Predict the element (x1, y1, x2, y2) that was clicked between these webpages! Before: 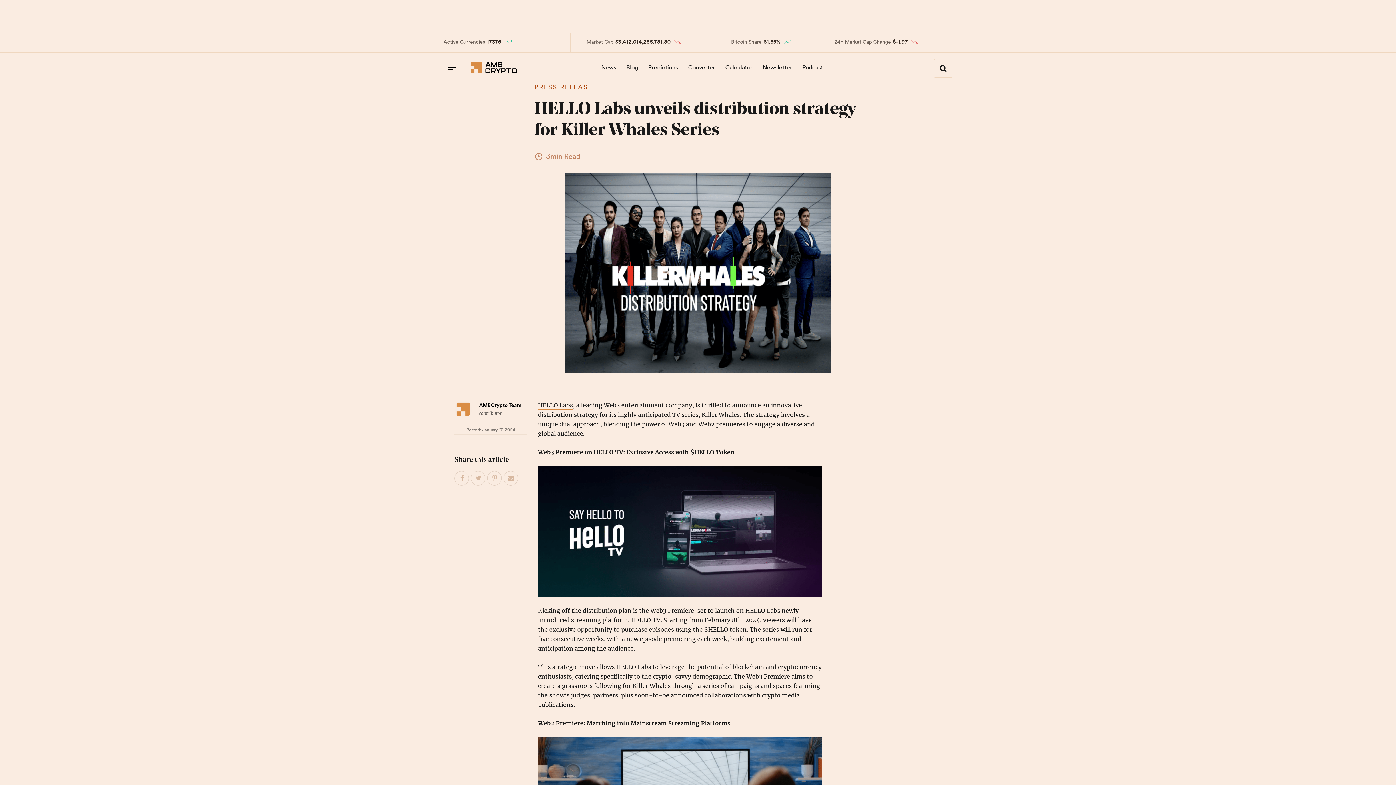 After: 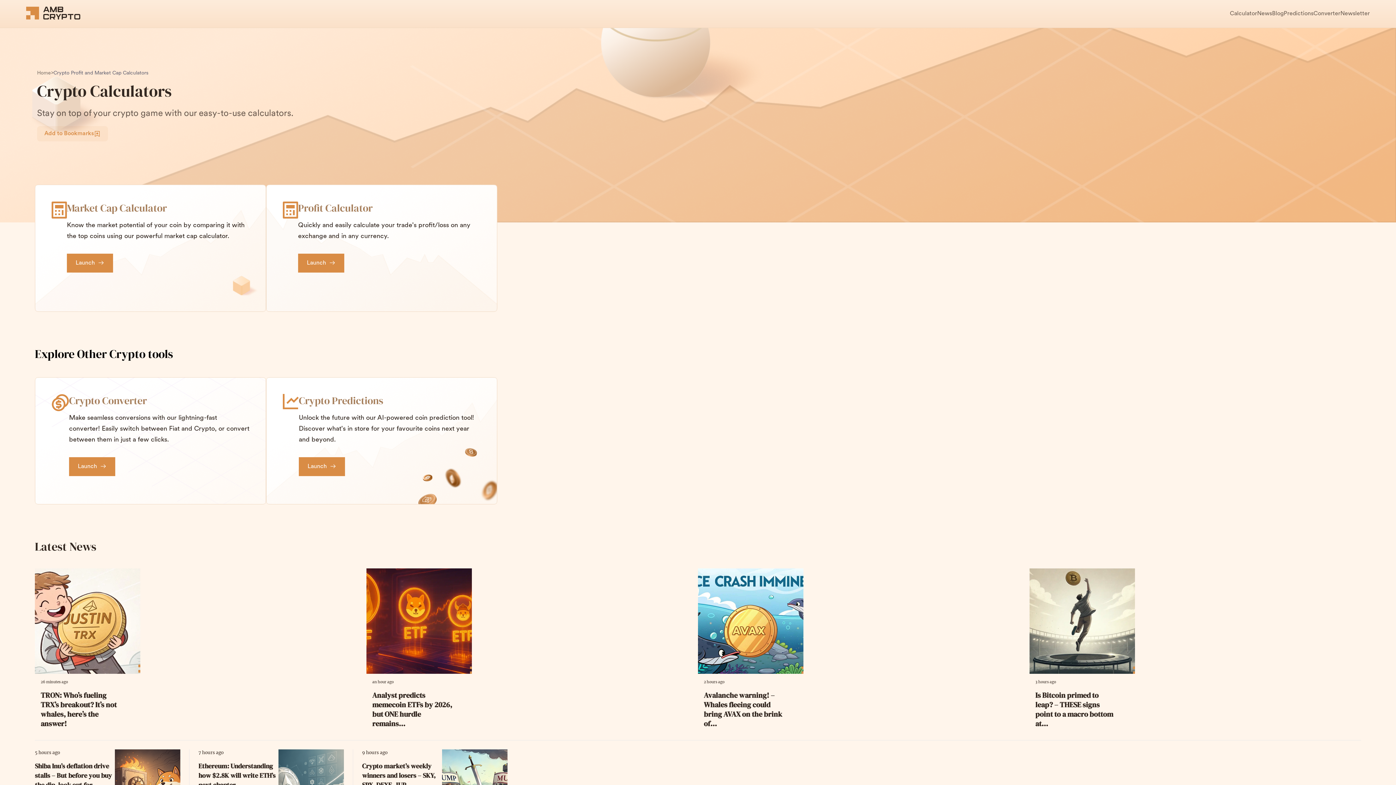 Action: label: Calculator bbox: (721, 58, 757, 77)